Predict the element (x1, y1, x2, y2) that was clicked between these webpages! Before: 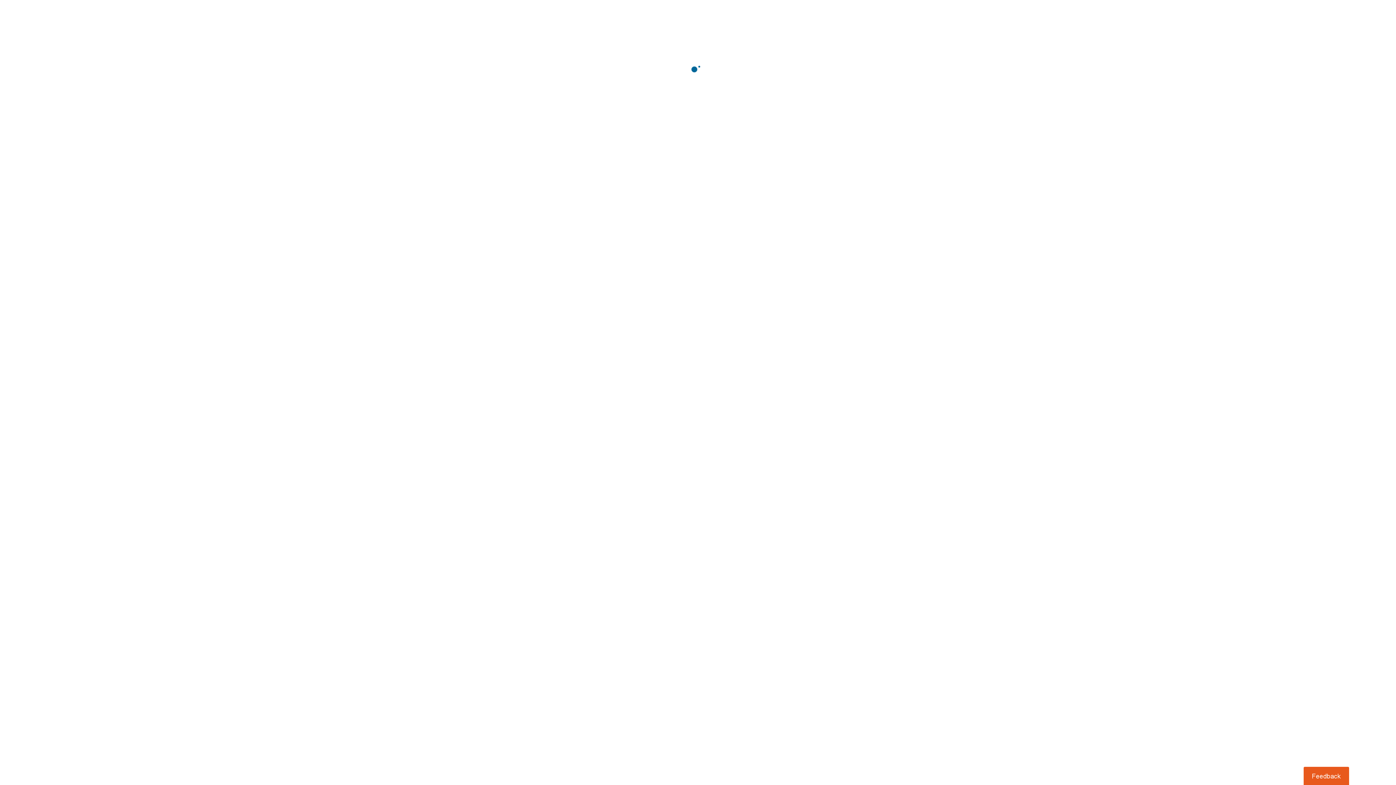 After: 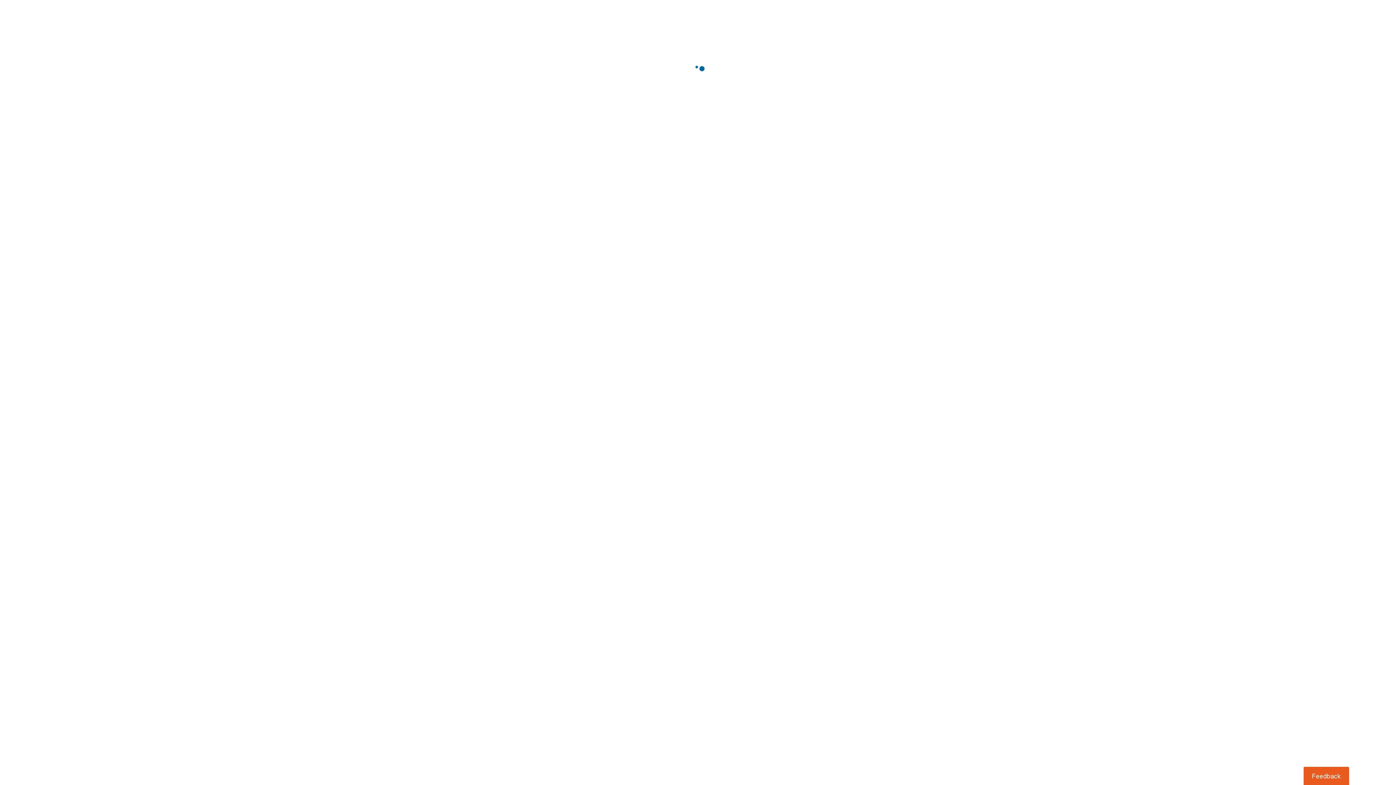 Action: bbox: (1303, 767, 1349, 785) label: Usabilla Feedback Button